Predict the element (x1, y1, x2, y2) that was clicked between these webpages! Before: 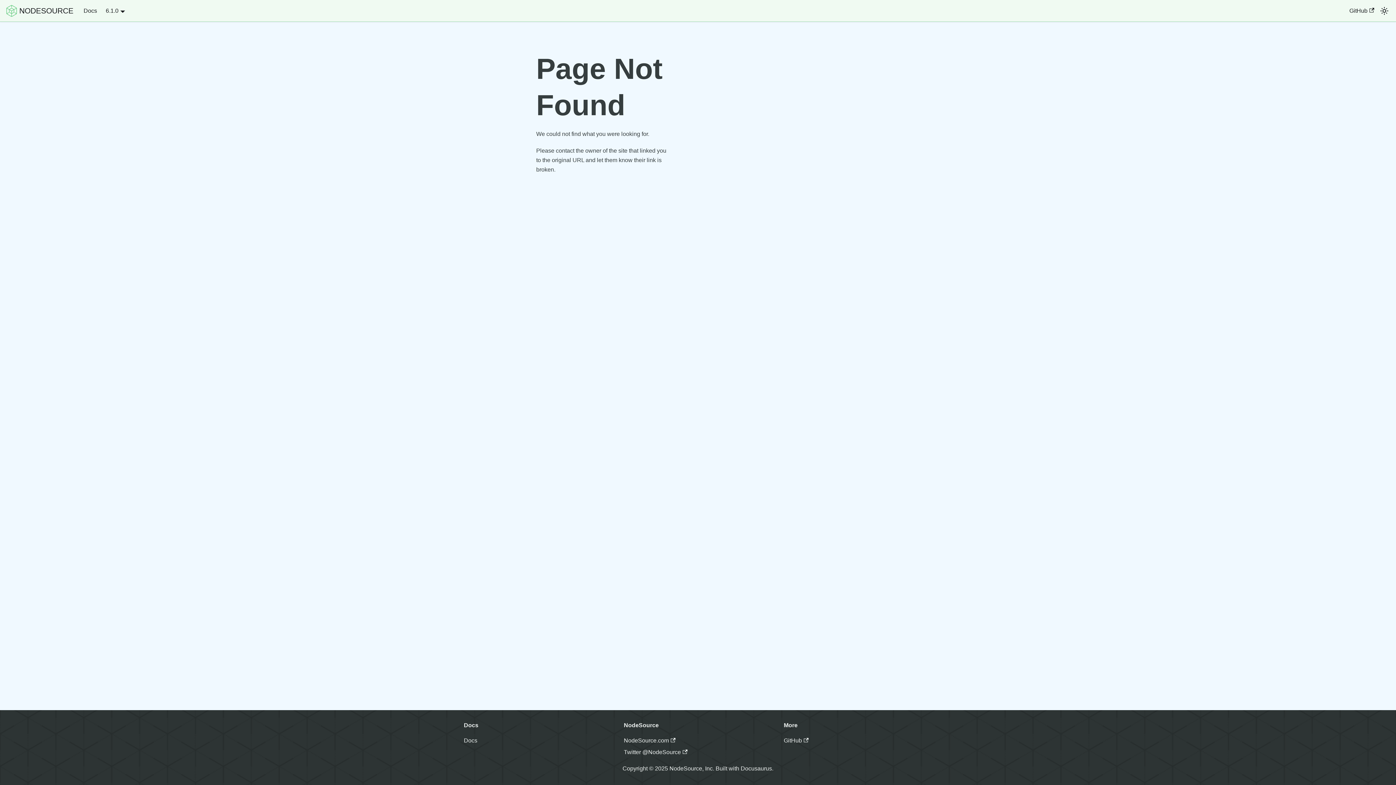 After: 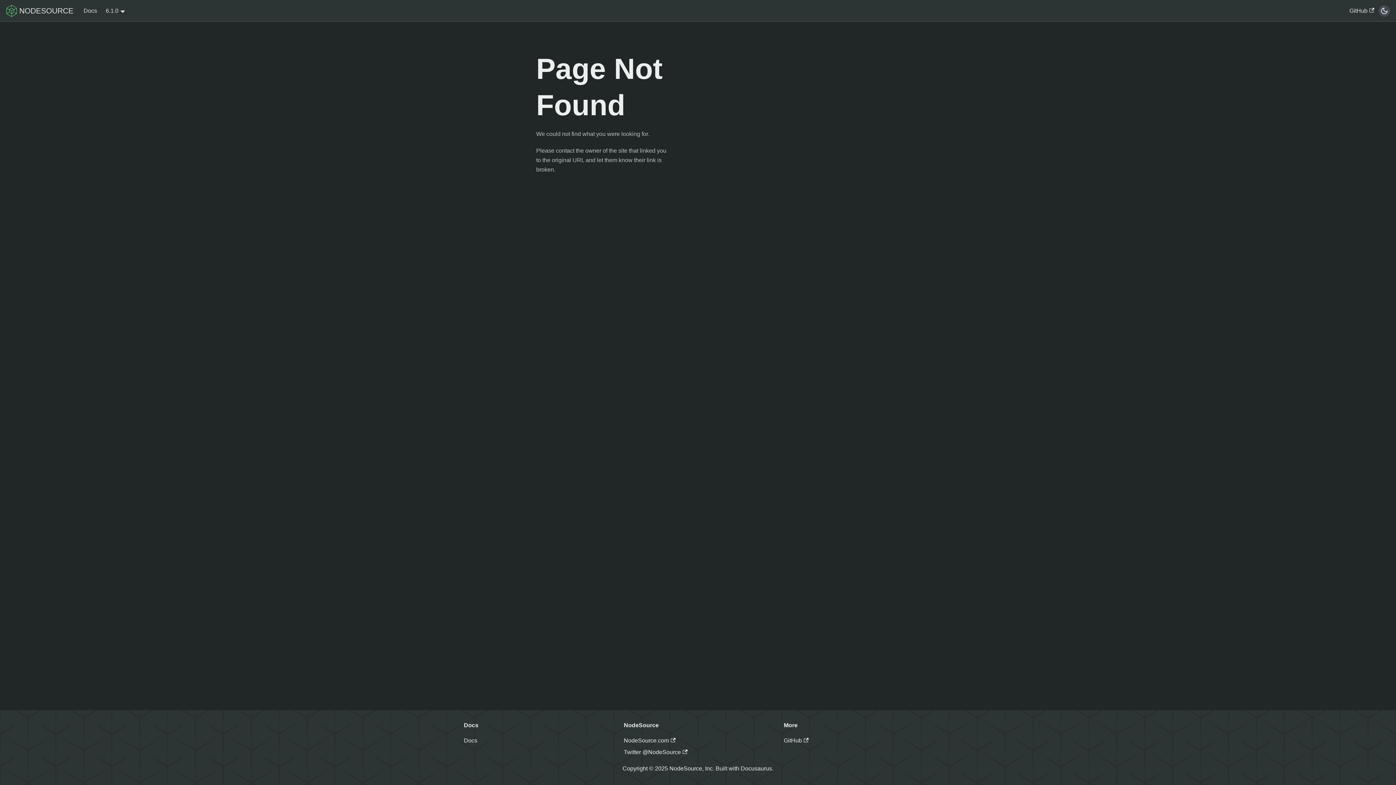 Action: label: Switch between dark and light mode (currently light mode) bbox: (1378, 4, 1390, 16)